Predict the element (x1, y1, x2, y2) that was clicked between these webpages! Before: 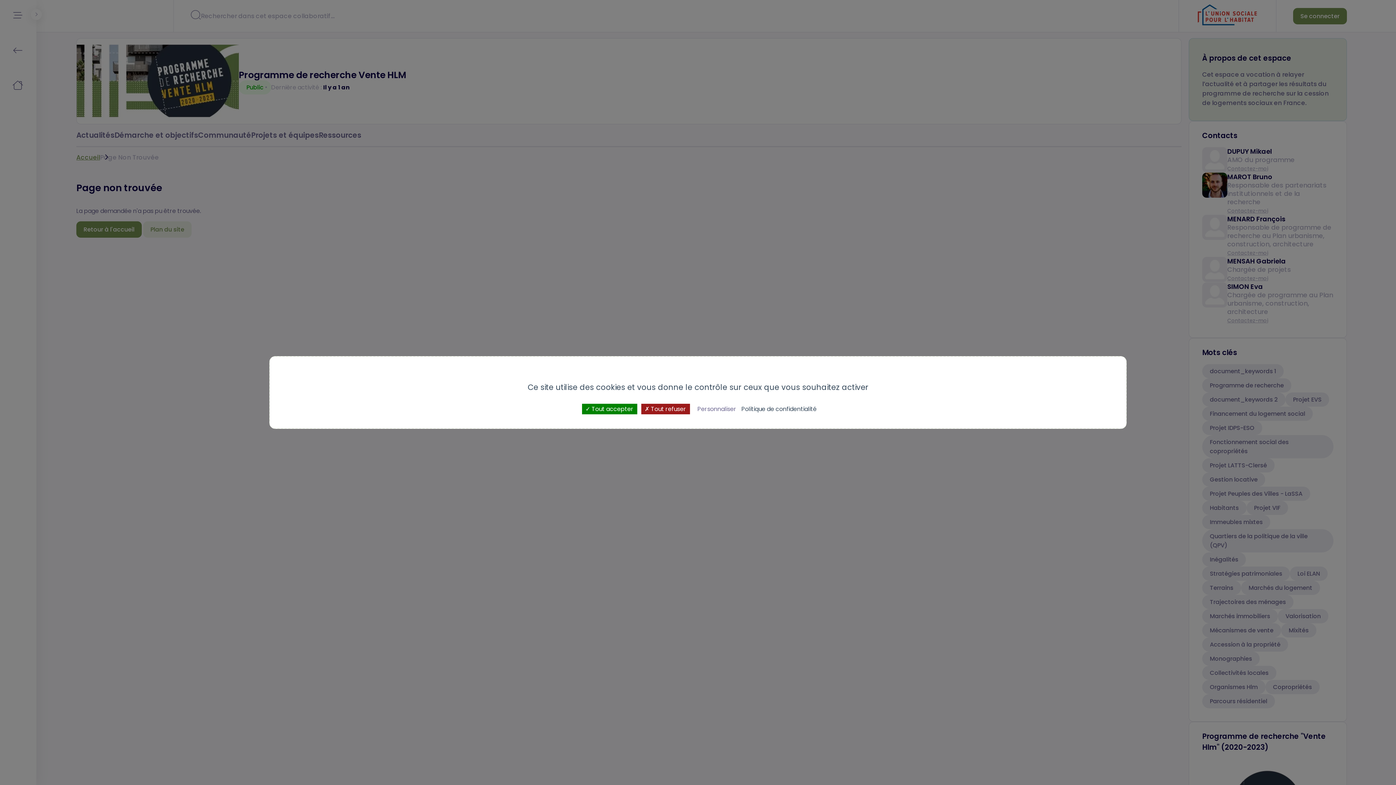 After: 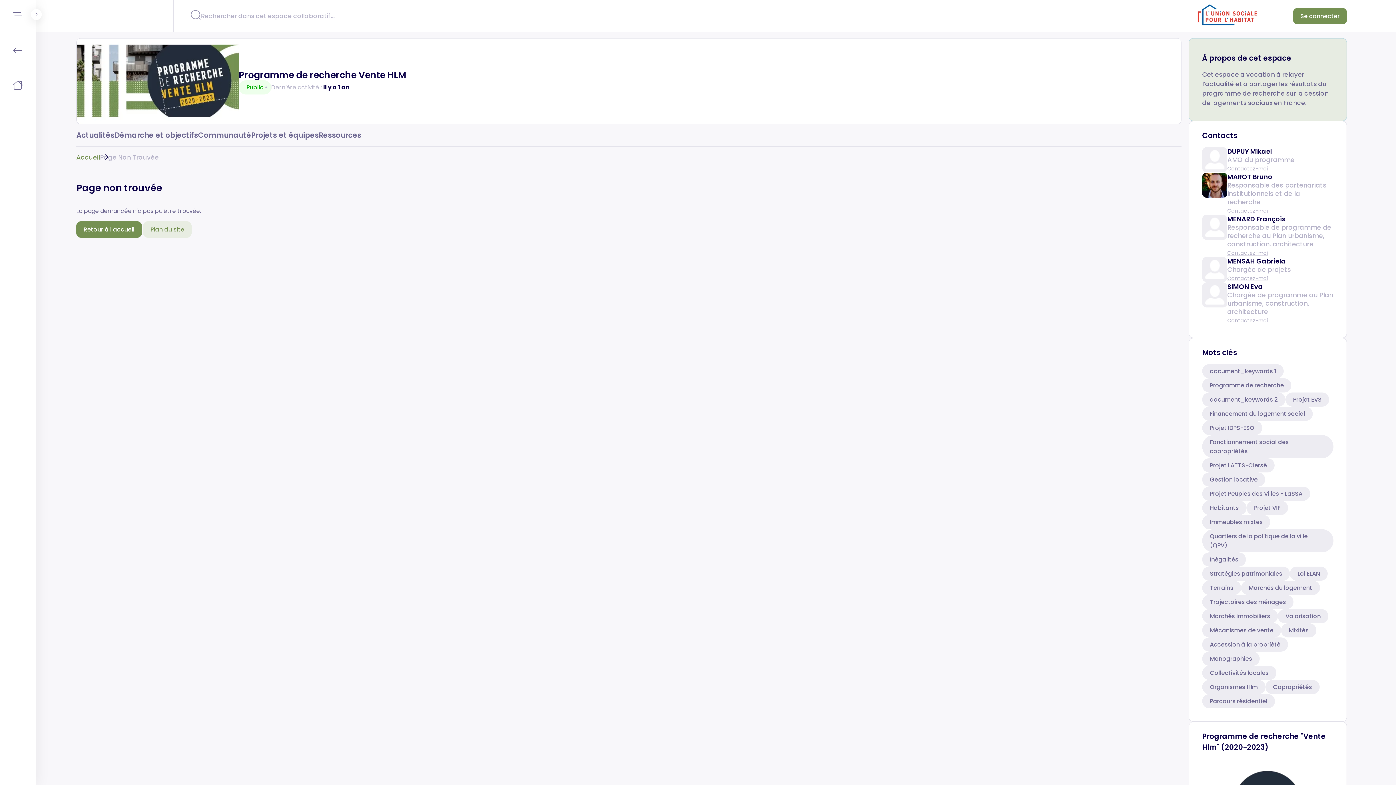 Action: label:  Tout refuser bbox: (641, 404, 690, 414)